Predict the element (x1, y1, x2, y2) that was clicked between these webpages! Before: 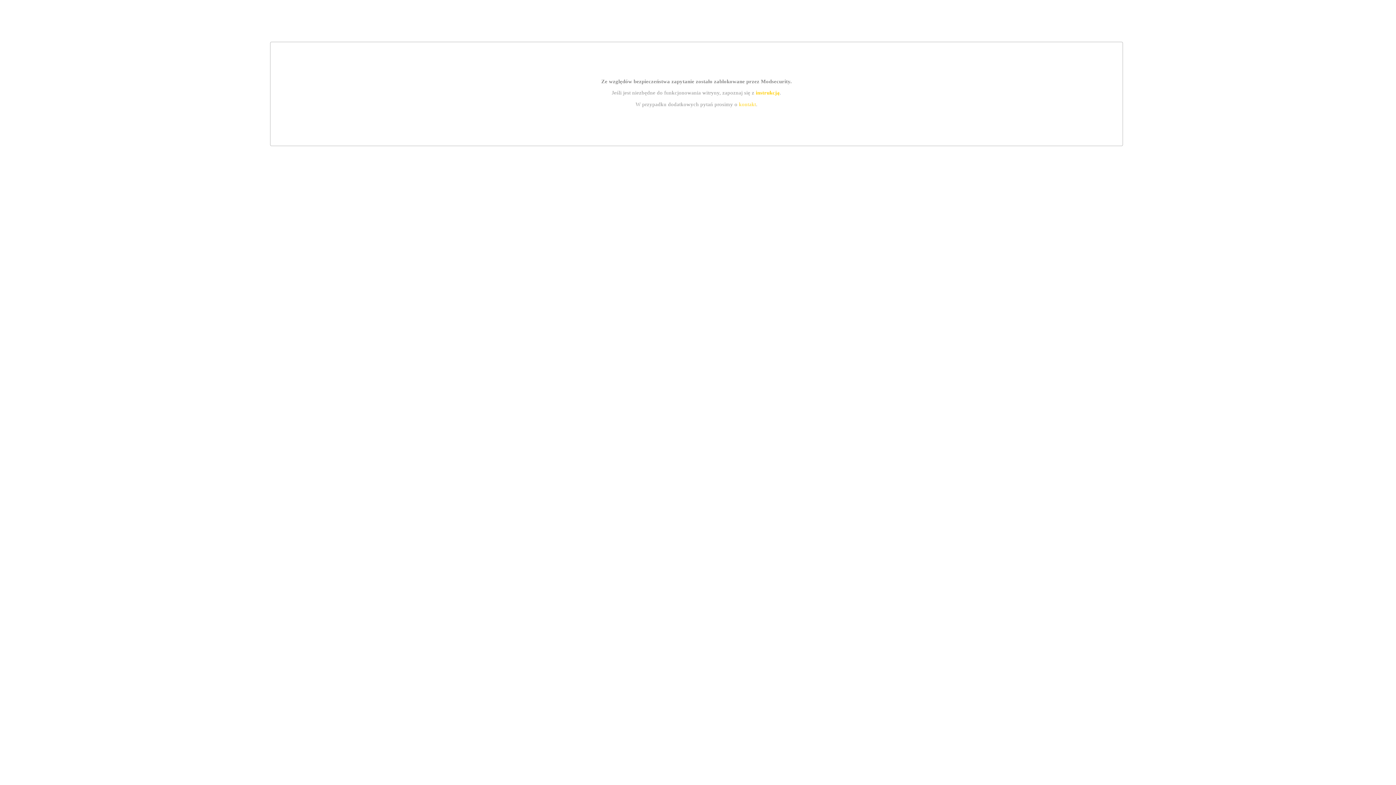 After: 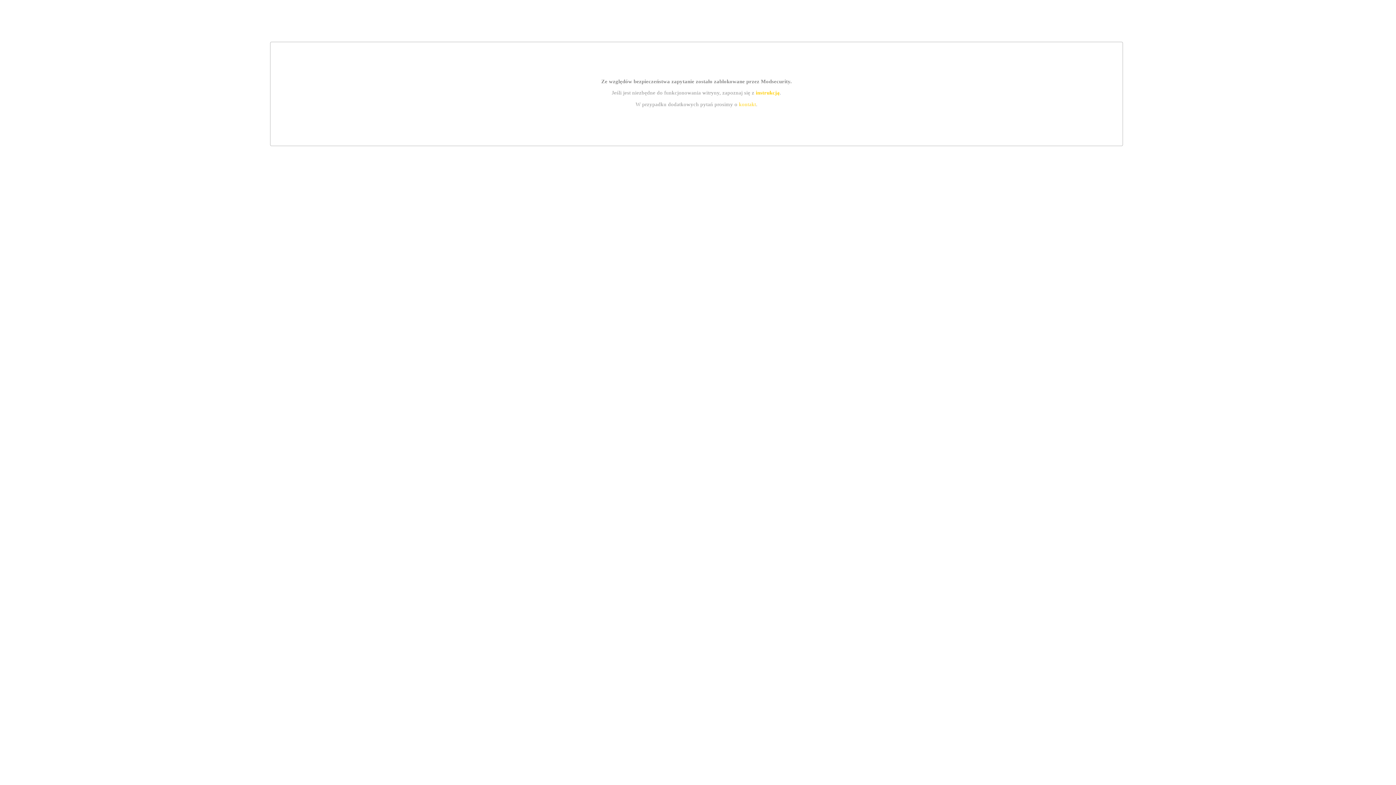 Action: label: instrukcją bbox: (755, 89, 779, 95)